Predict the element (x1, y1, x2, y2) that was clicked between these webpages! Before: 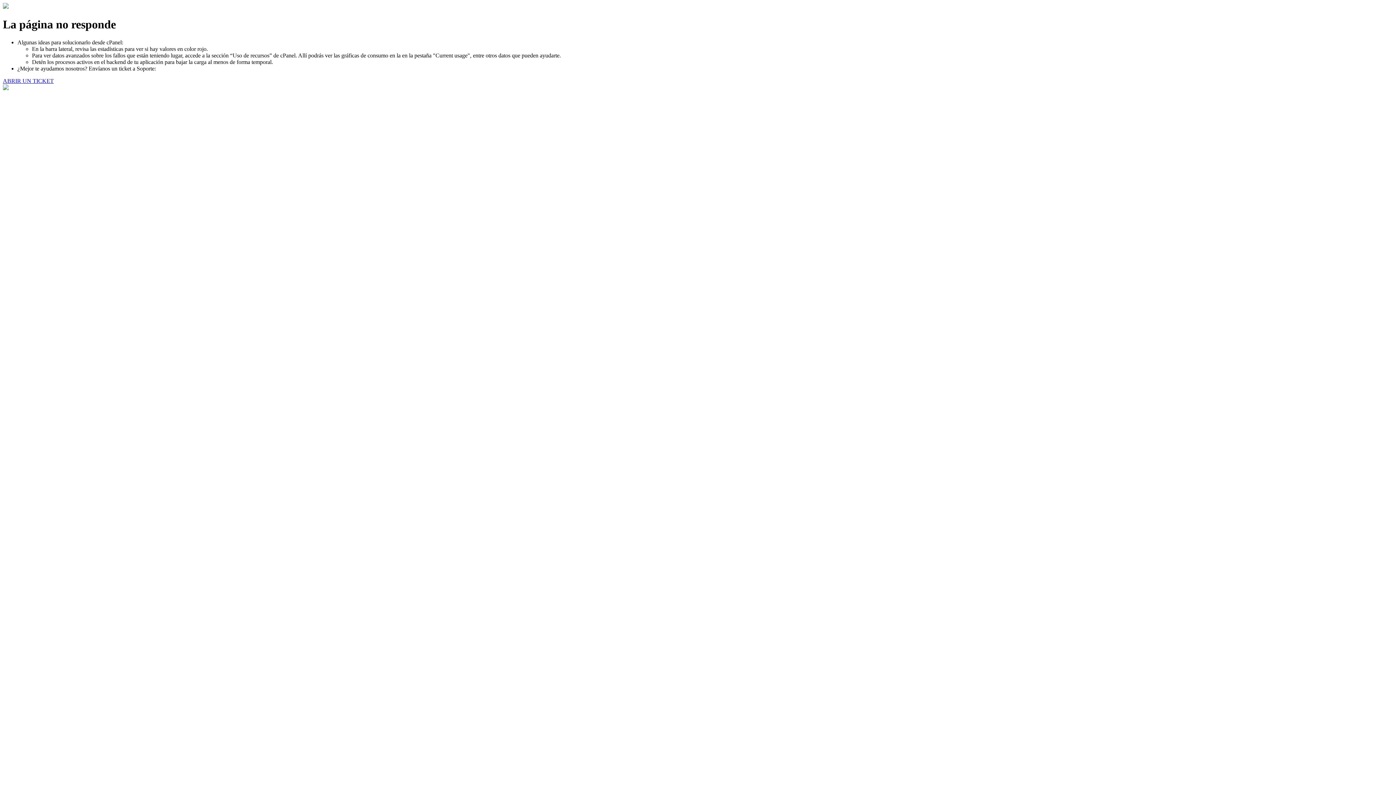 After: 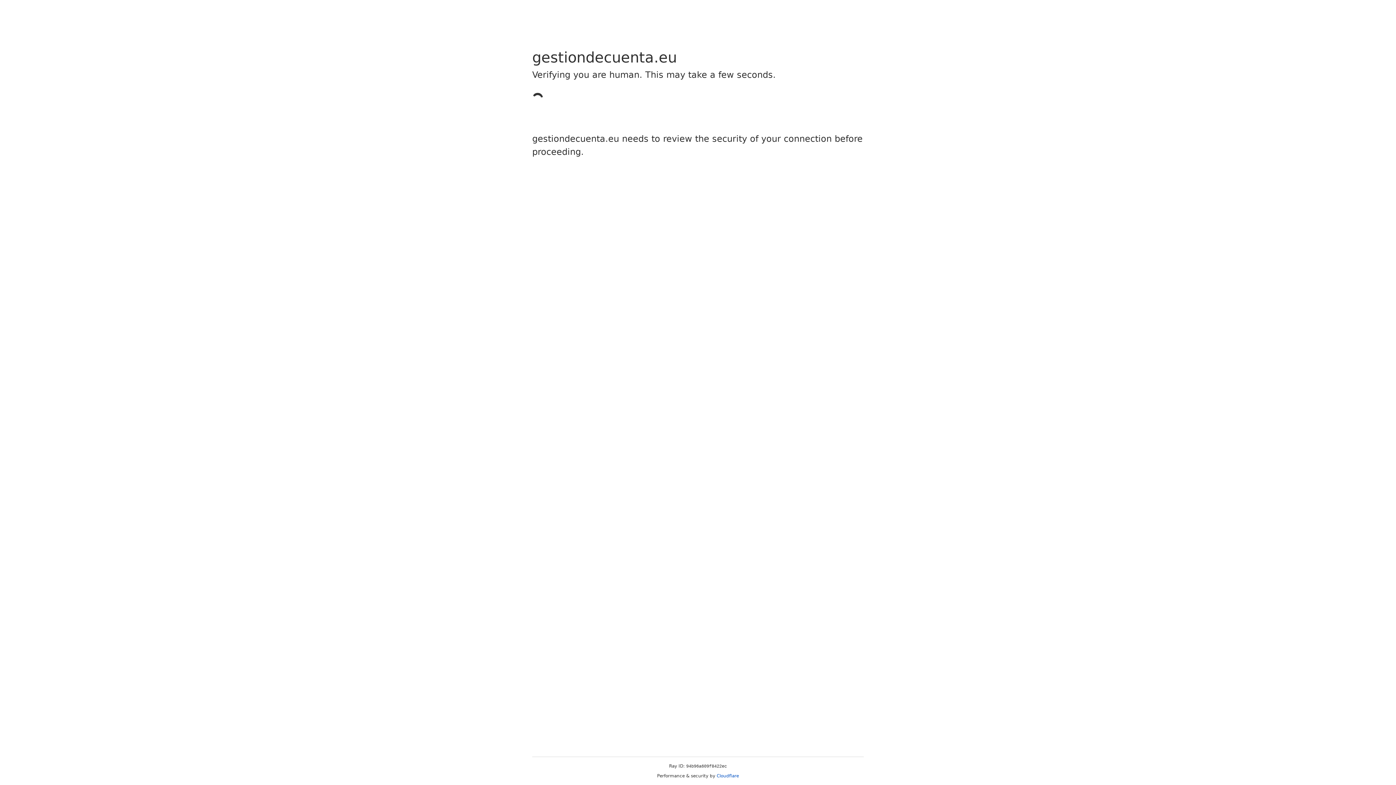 Action: label: ABRIR UN TICKET bbox: (2, 77, 53, 83)